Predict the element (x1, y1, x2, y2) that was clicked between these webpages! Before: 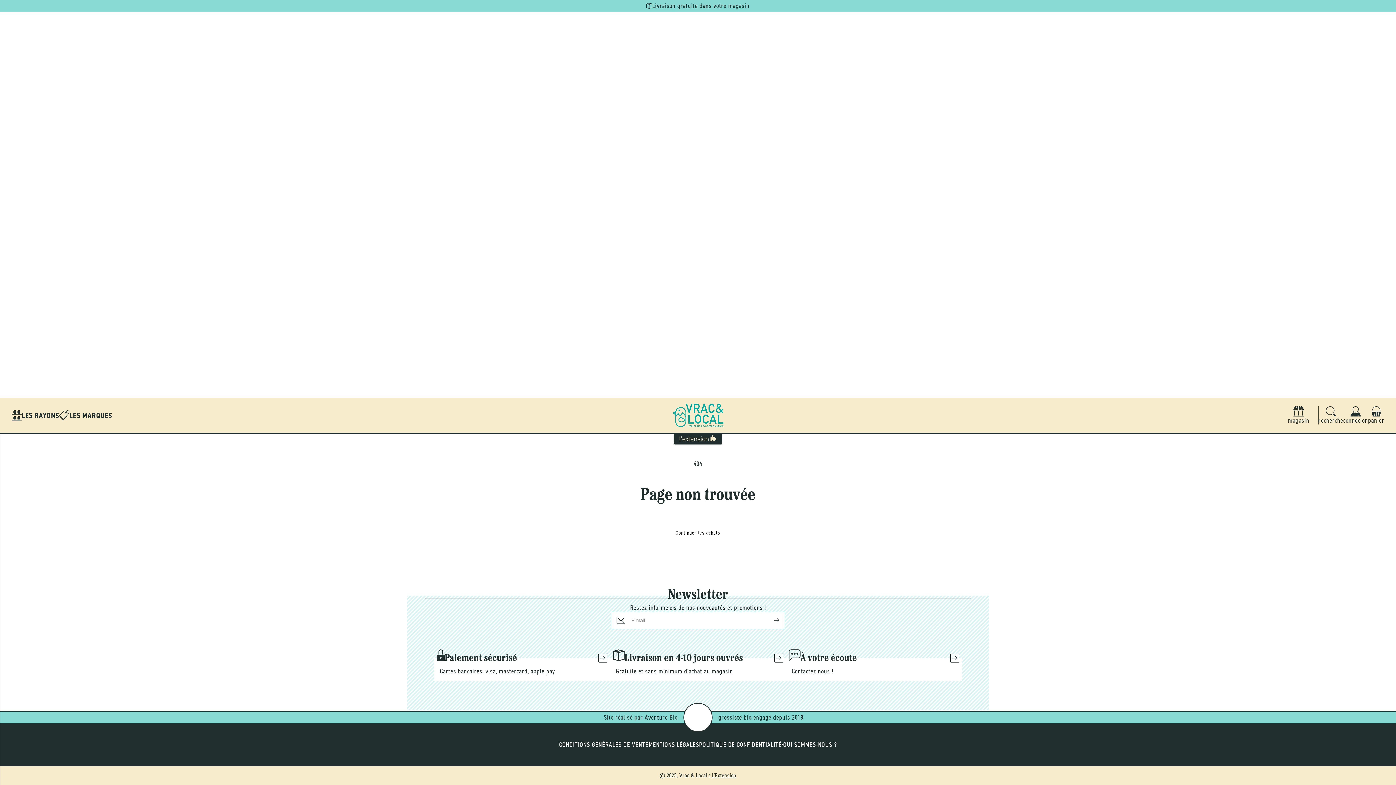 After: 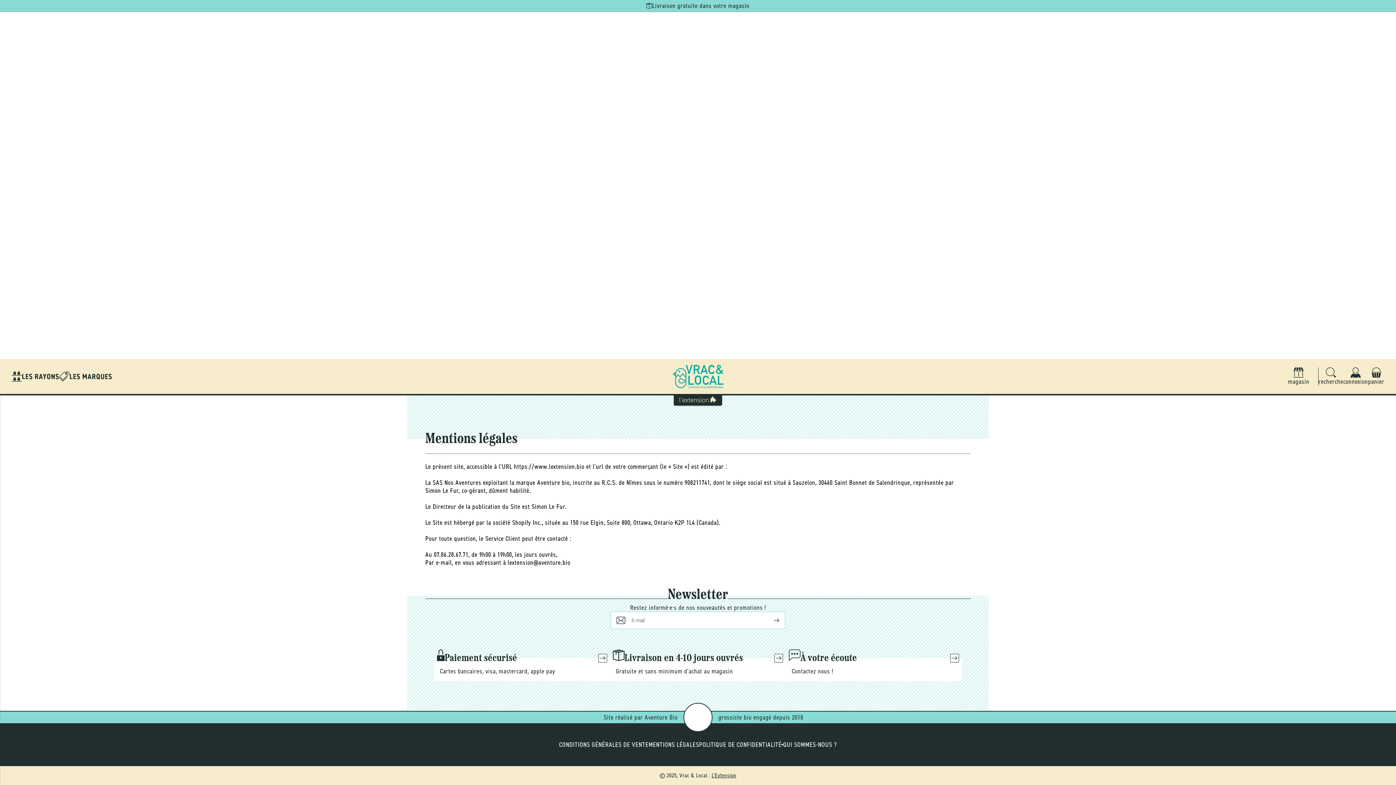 Action: bbox: (648, 740, 699, 749) label: MENTIONS LÉGALES